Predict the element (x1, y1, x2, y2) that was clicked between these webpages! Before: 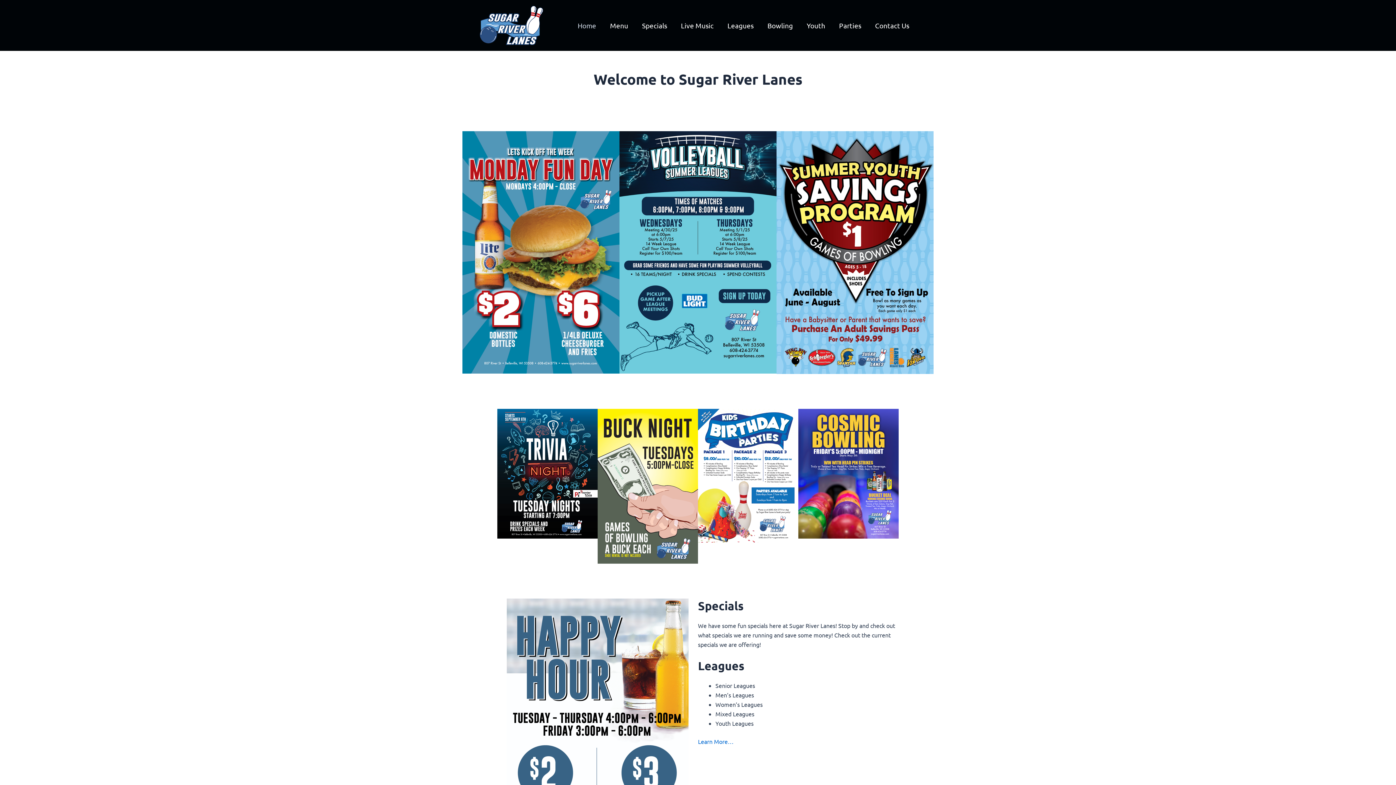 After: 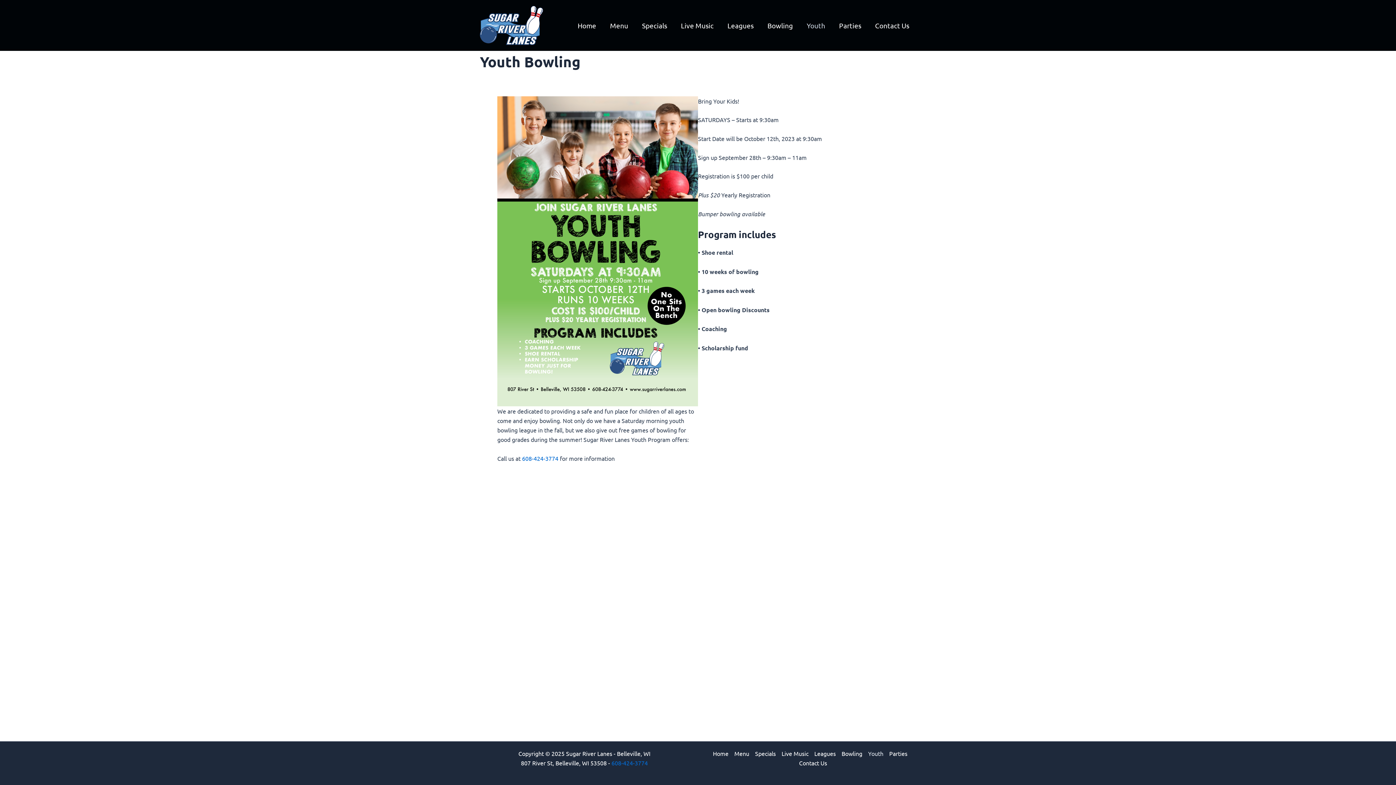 Action: bbox: (800, 10, 832, 39) label: Youth